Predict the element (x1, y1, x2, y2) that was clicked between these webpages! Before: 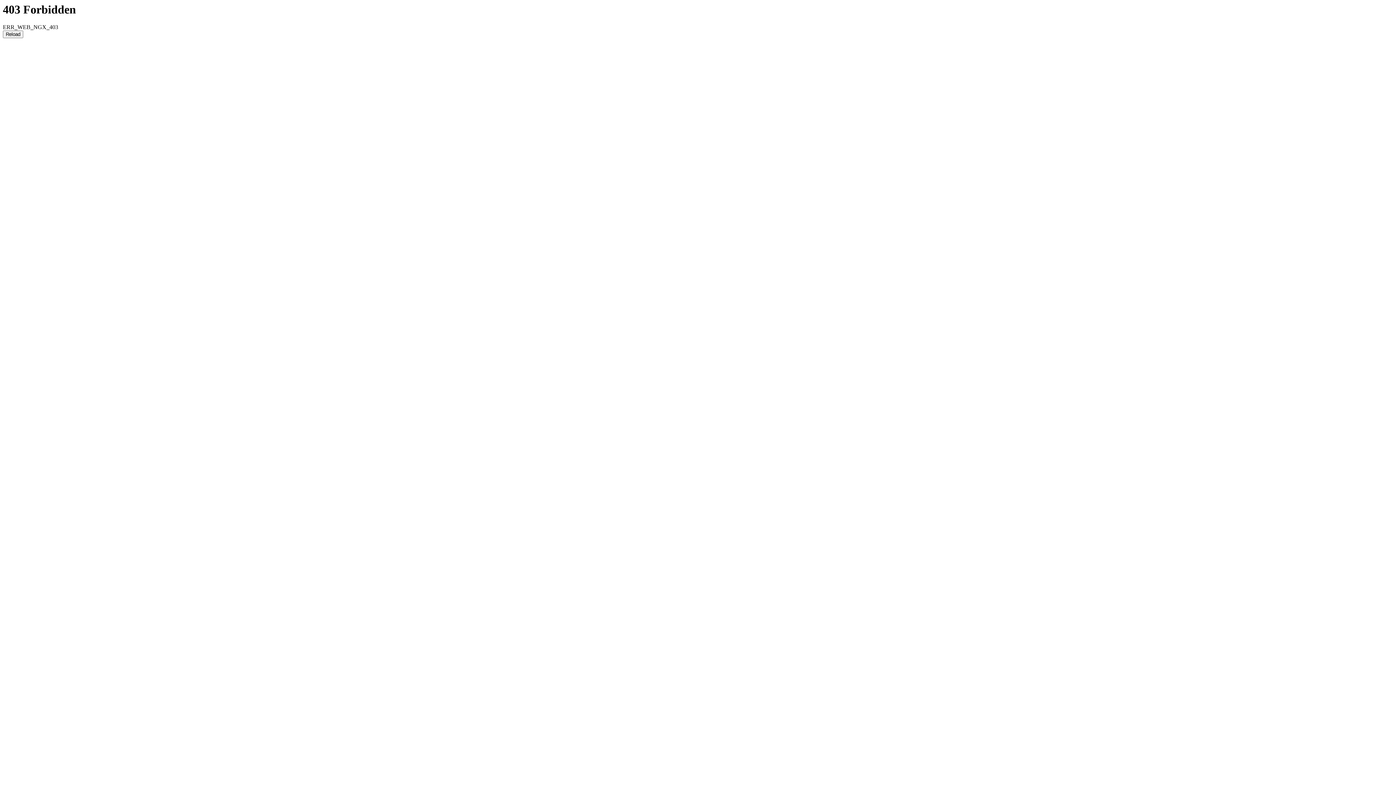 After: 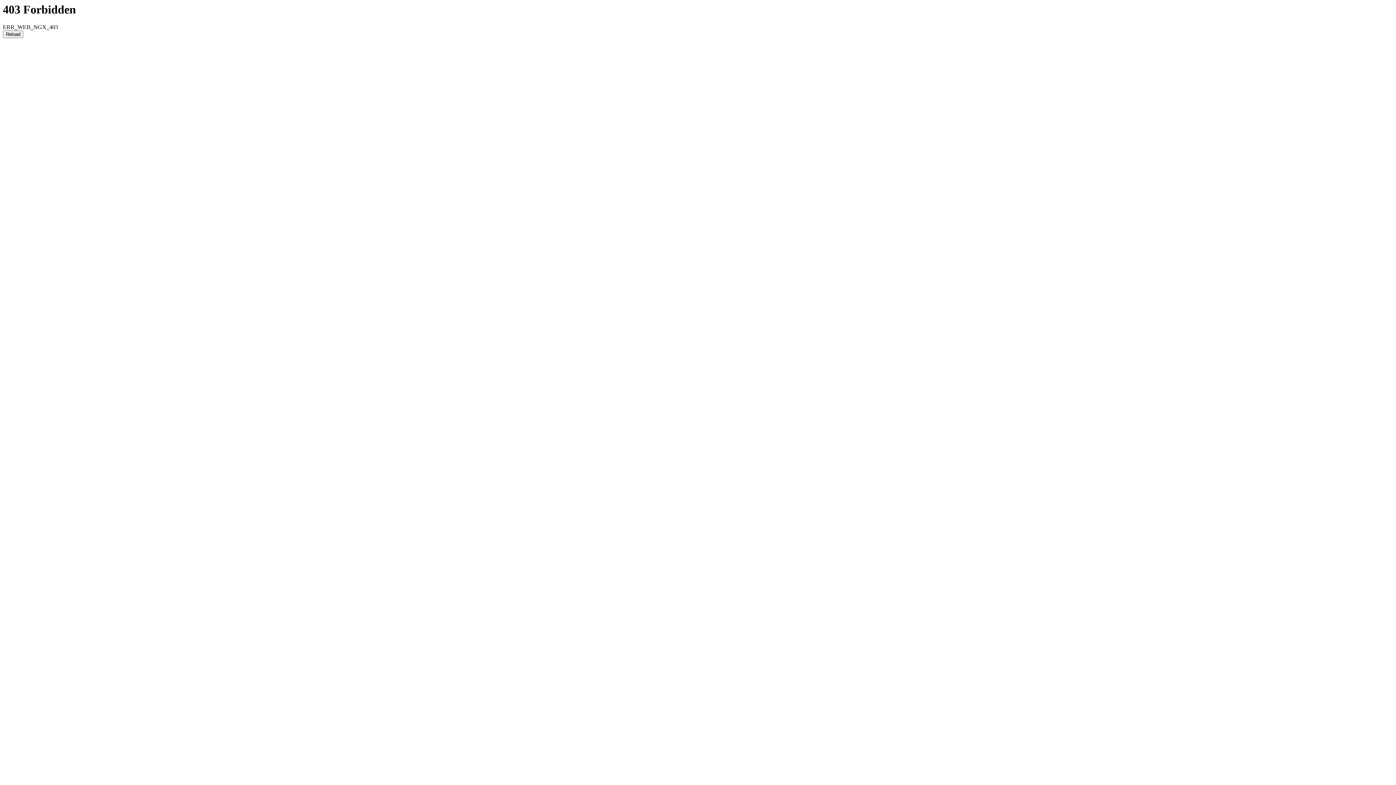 Action: bbox: (2, 30, 23, 38) label: Reload